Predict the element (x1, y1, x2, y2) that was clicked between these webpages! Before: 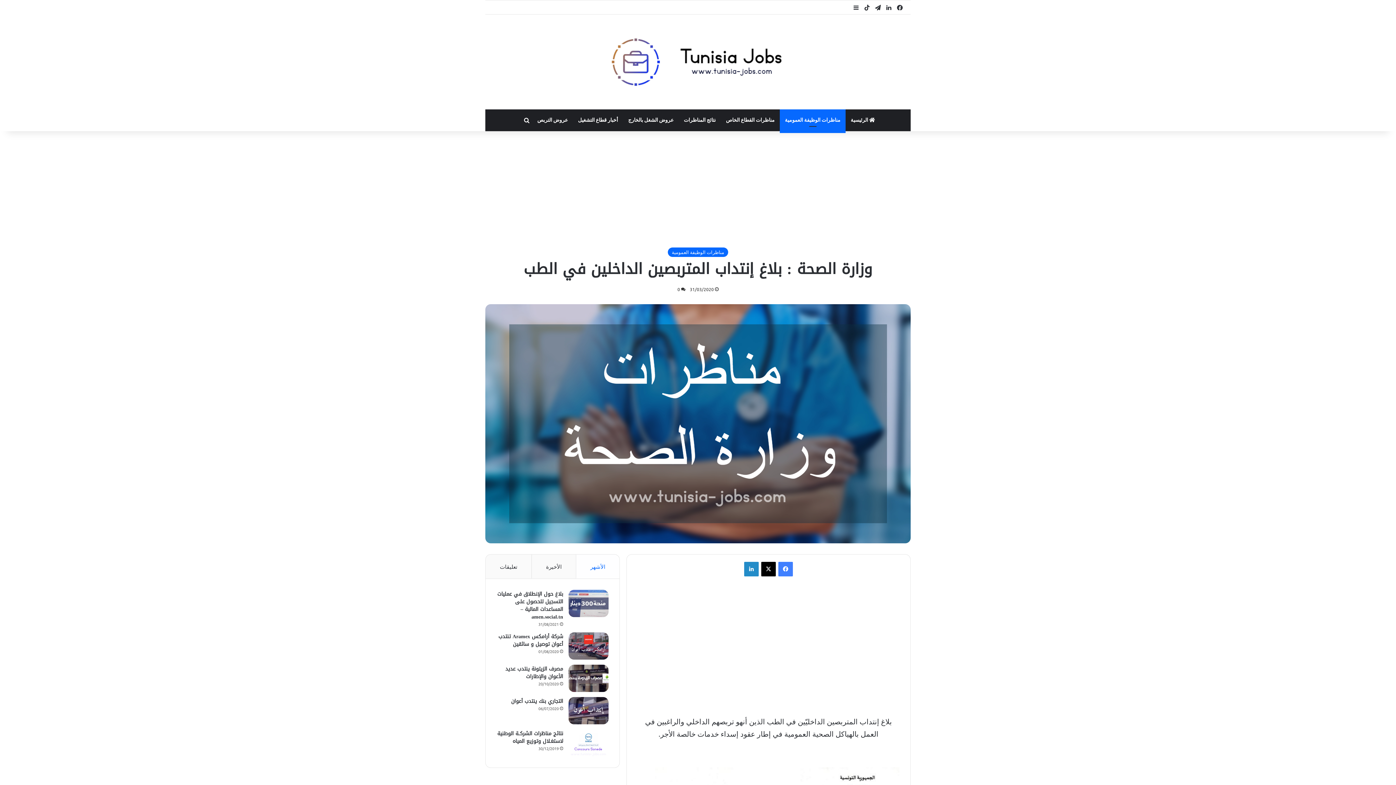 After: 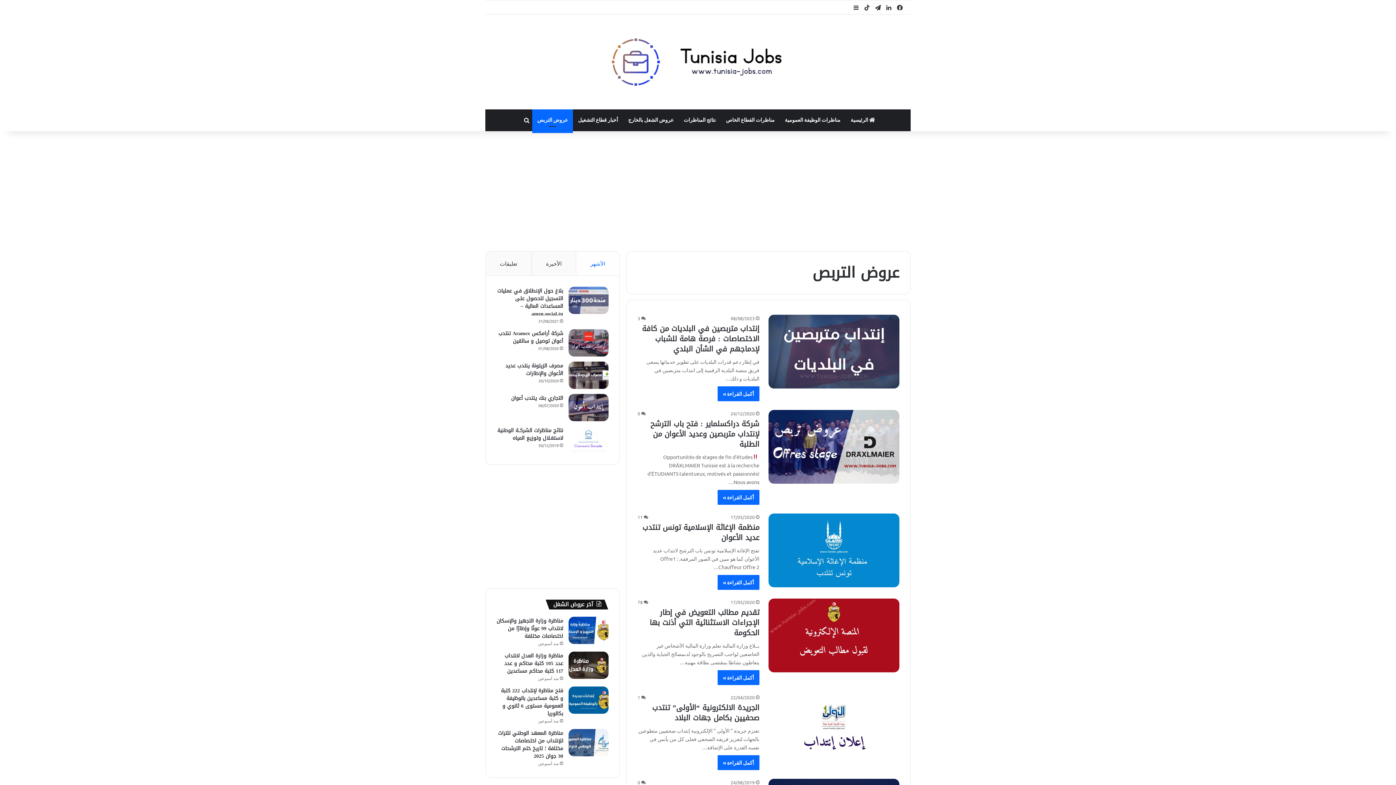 Action: bbox: (532, 109, 573, 131) label: عروض التربص